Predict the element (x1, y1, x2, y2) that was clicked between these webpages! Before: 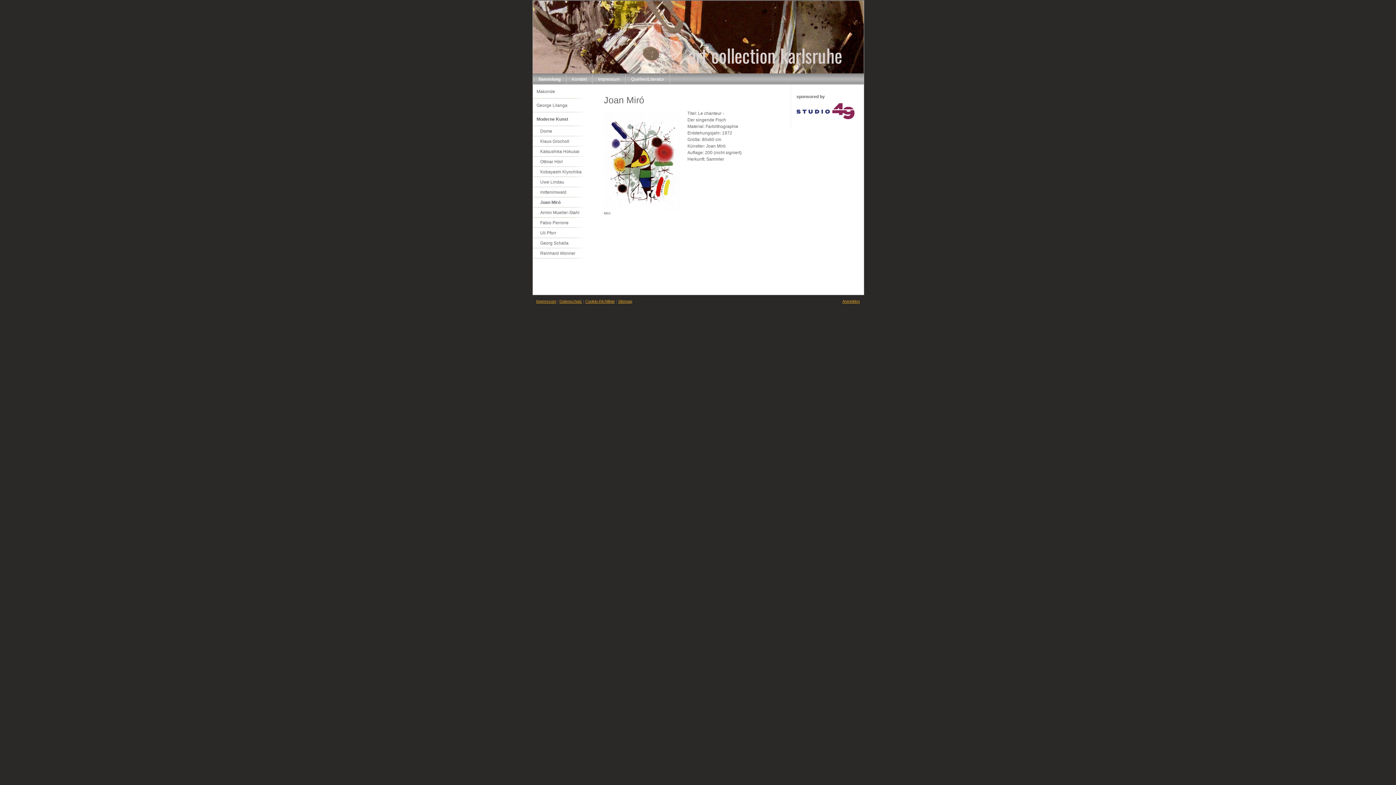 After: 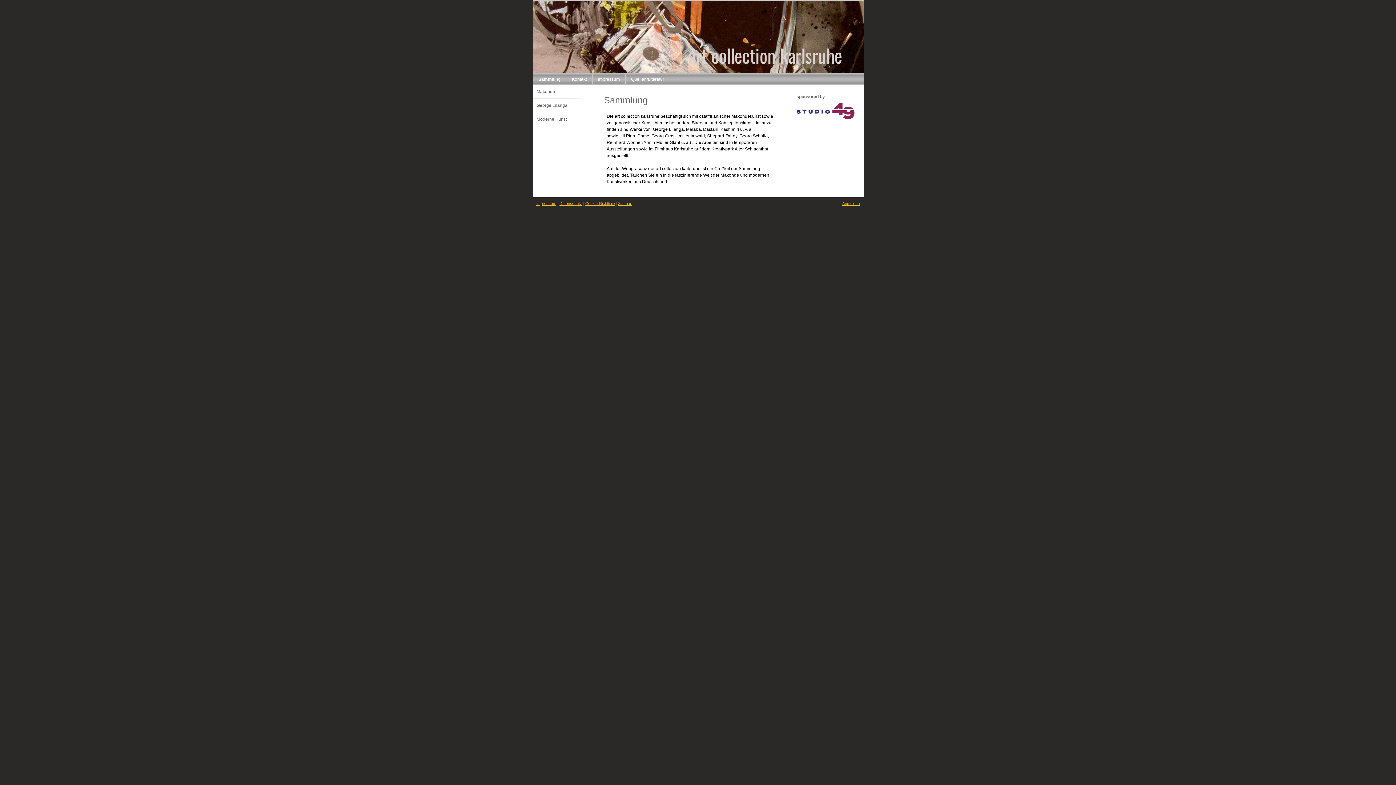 Action: label: art collection karlsruhe bbox: (533, 0, 864, 73)